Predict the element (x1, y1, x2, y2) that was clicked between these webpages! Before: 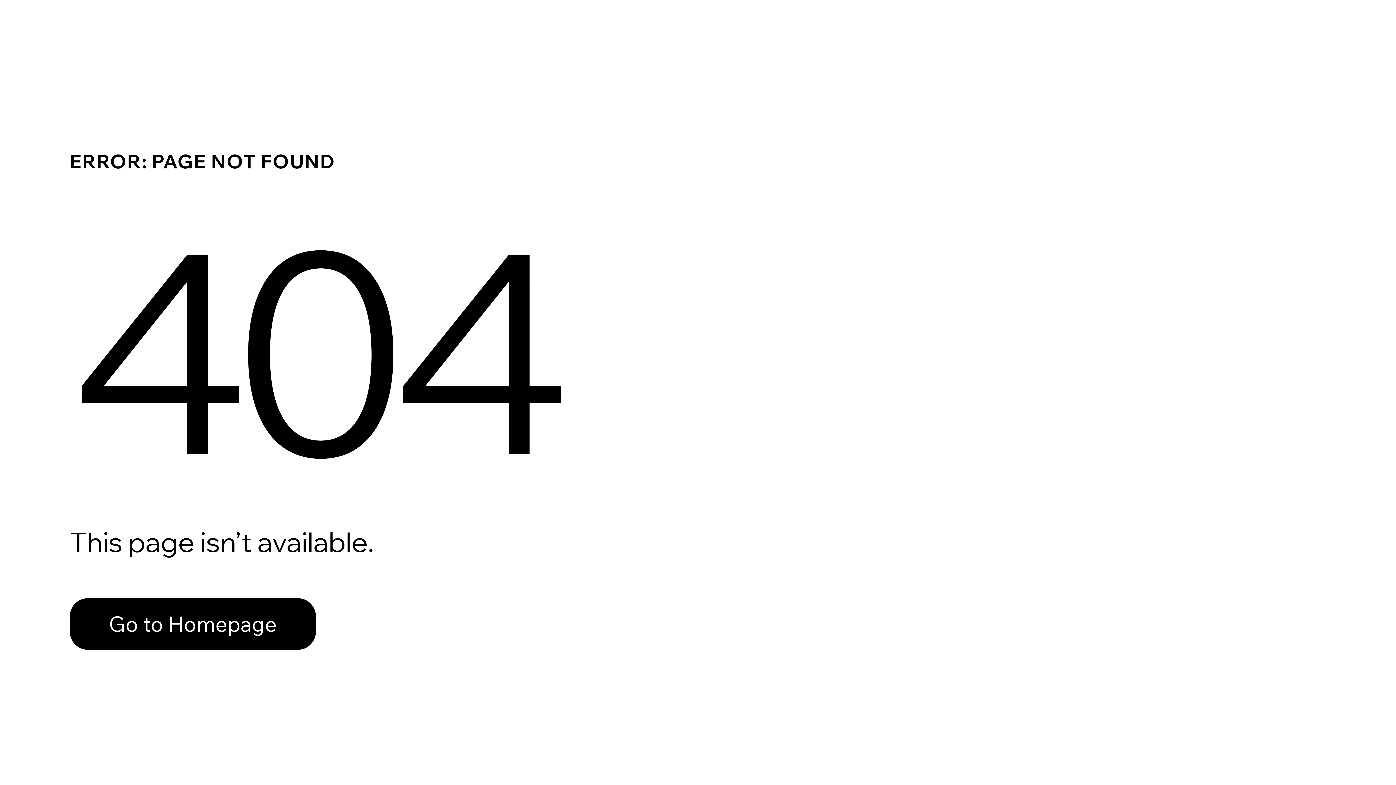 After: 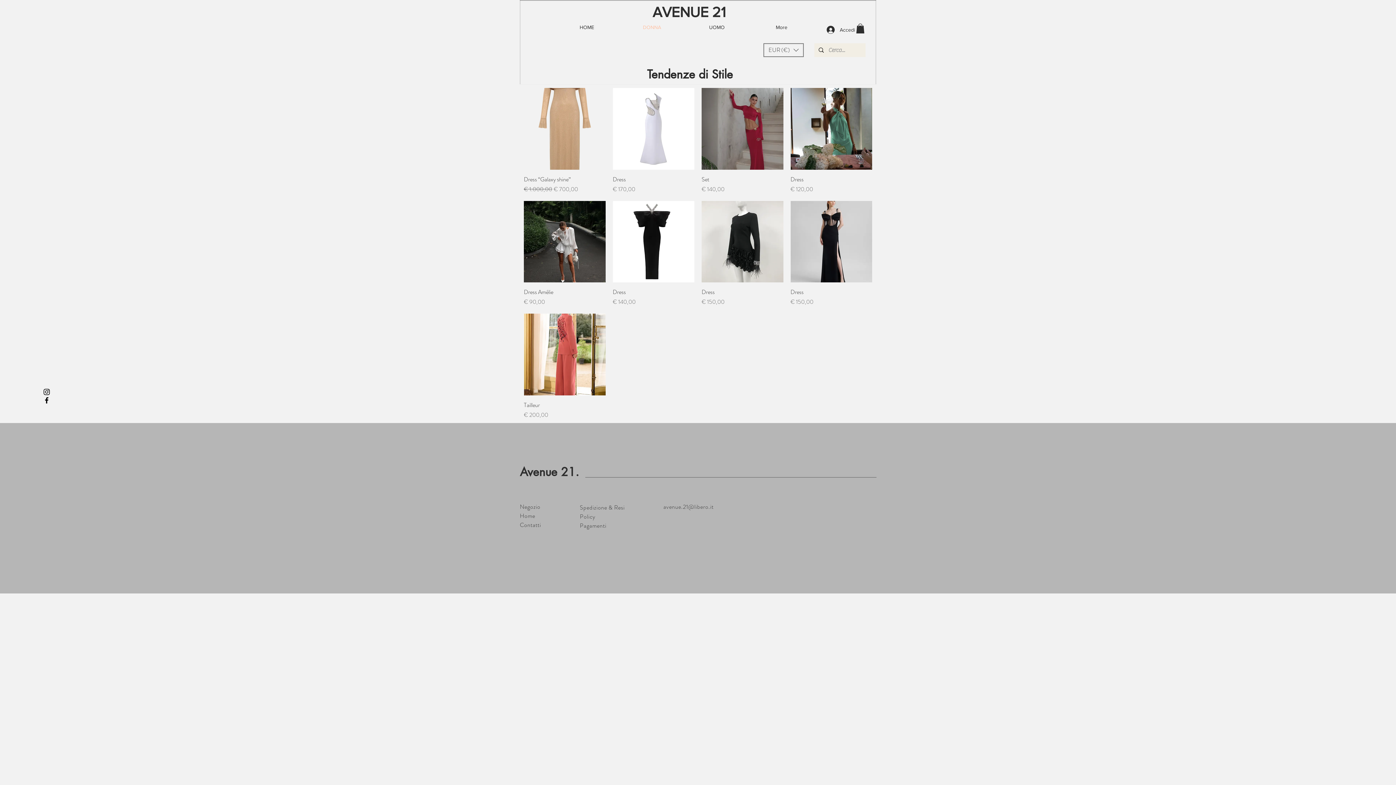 Action: label: Go to Homepage bbox: (69, 582, 768, 659)